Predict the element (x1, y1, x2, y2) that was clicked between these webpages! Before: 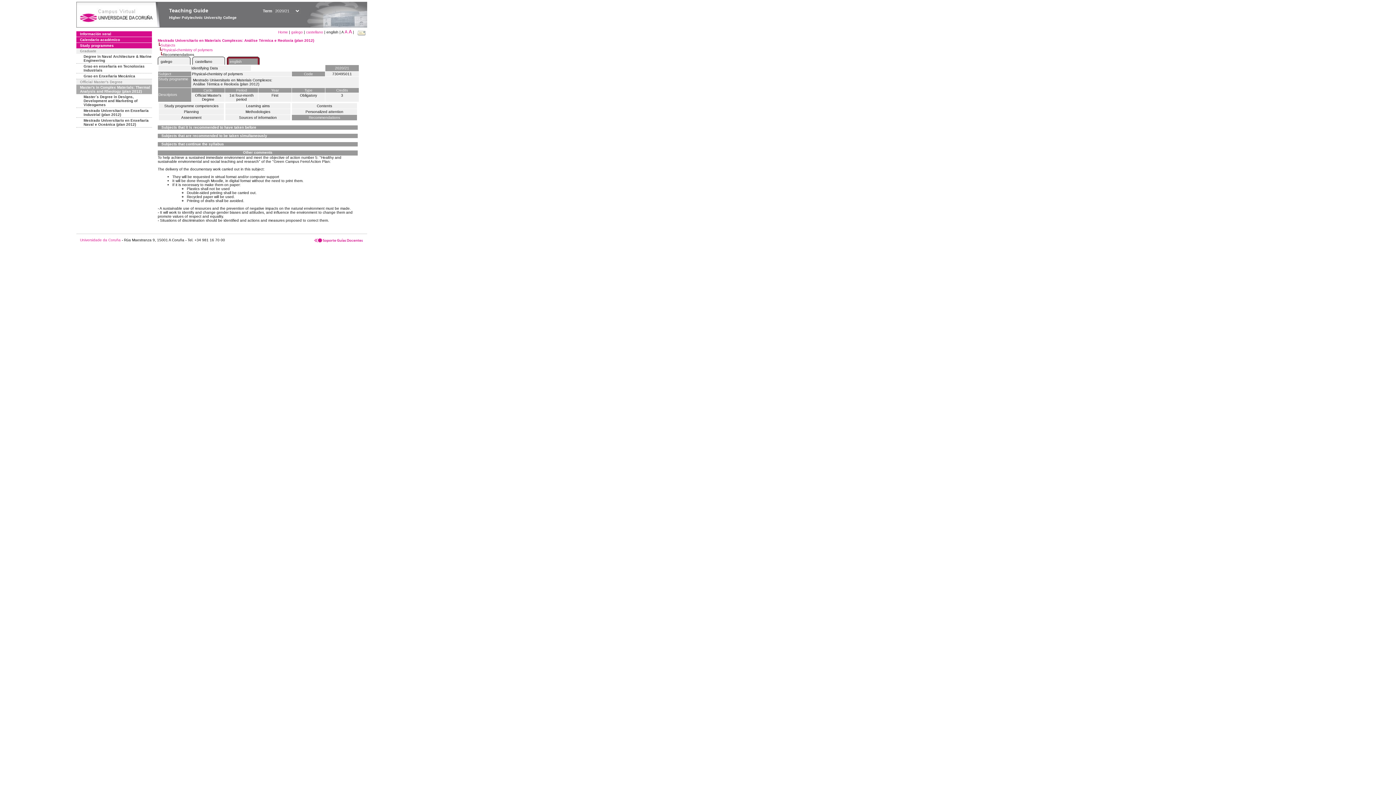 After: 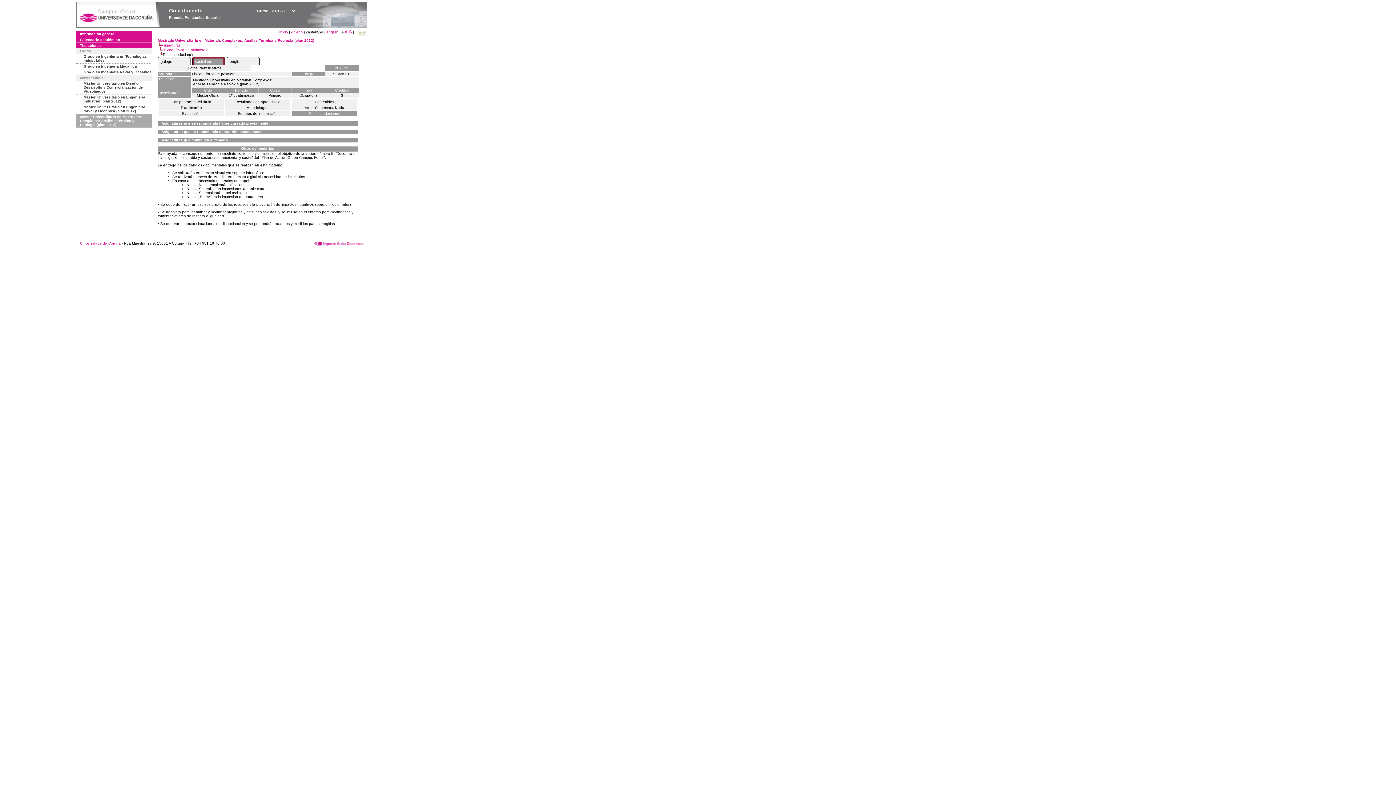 Action: label: castellano bbox: (306, 30, 323, 34)